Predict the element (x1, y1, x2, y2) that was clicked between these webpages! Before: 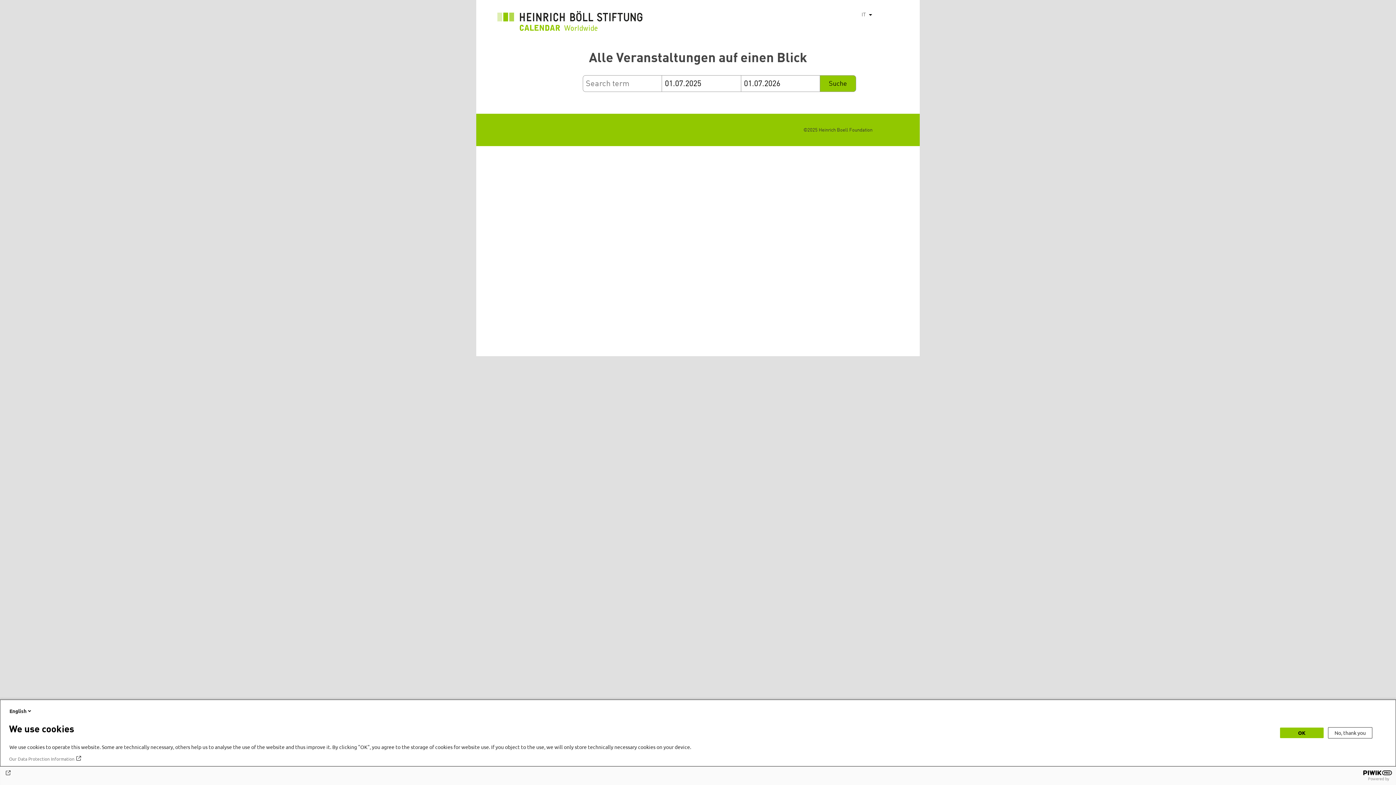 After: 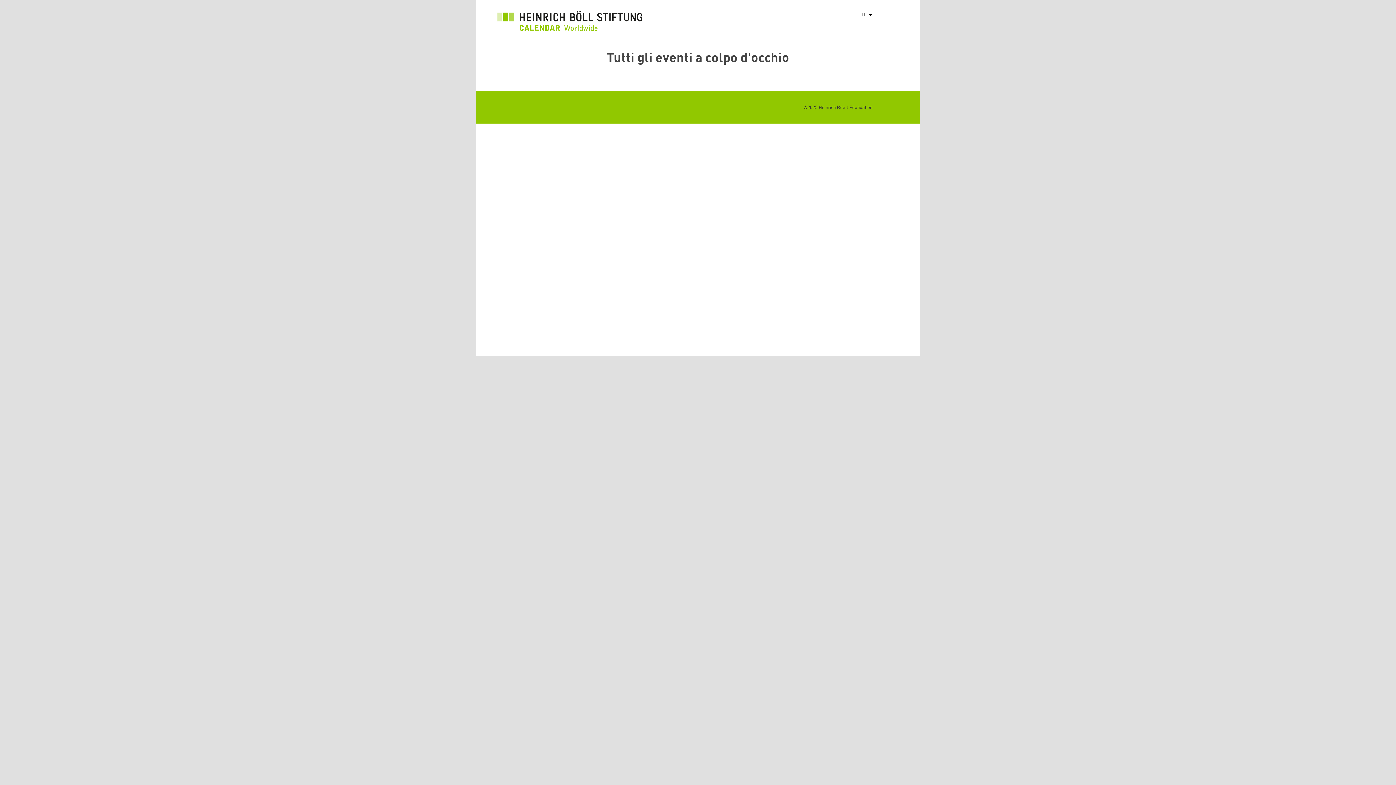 Action: bbox: (497, 10, 642, 34)